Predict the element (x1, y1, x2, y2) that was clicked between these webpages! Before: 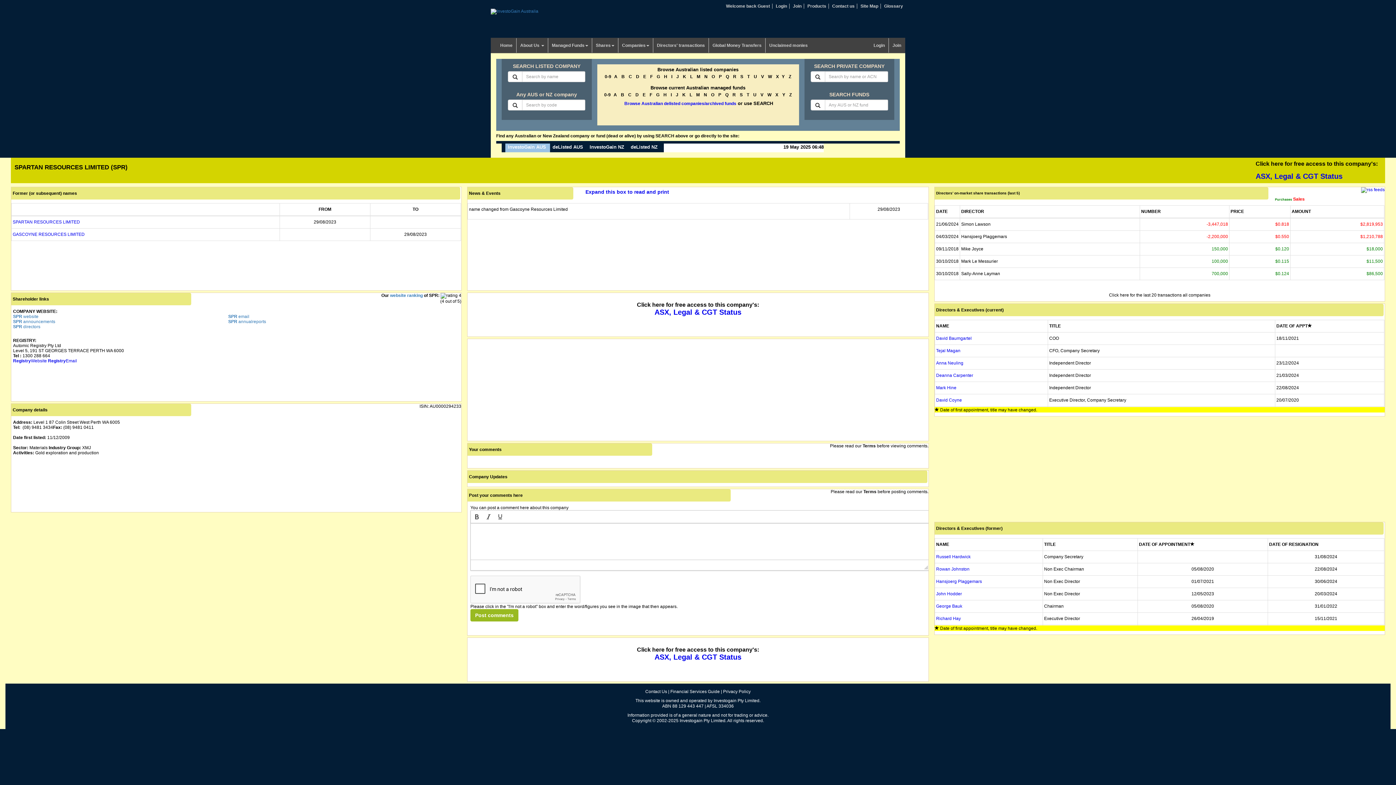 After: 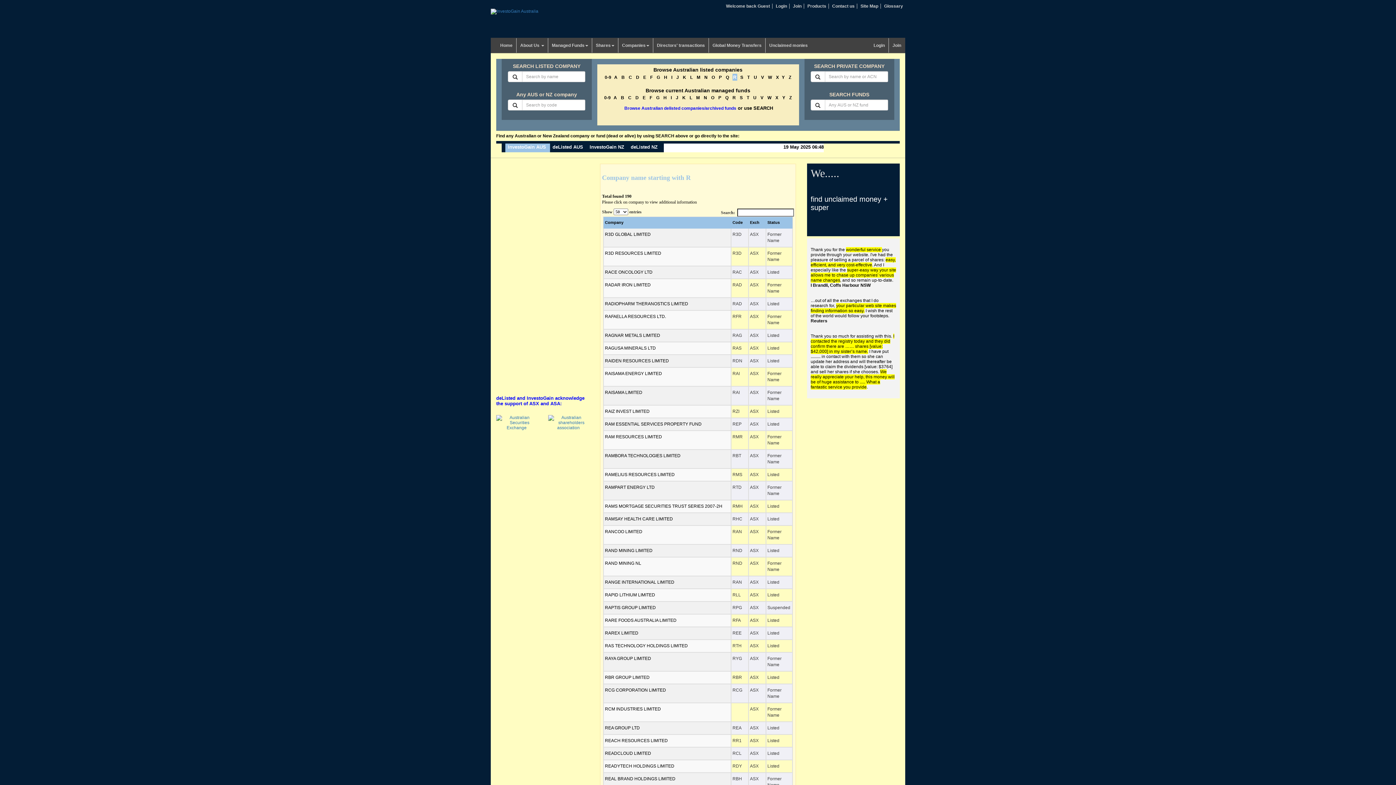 Action: label: R bbox: (733, 74, 736, 79)